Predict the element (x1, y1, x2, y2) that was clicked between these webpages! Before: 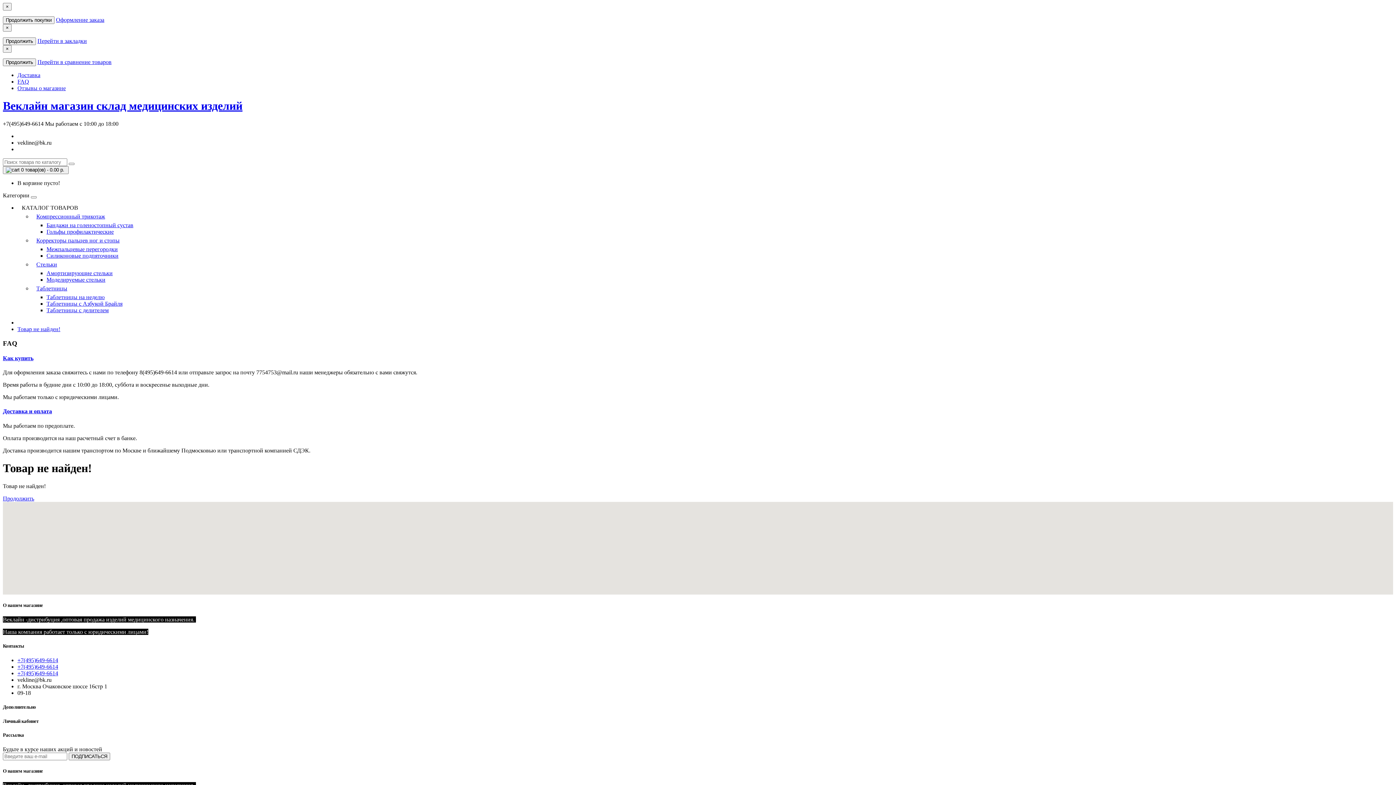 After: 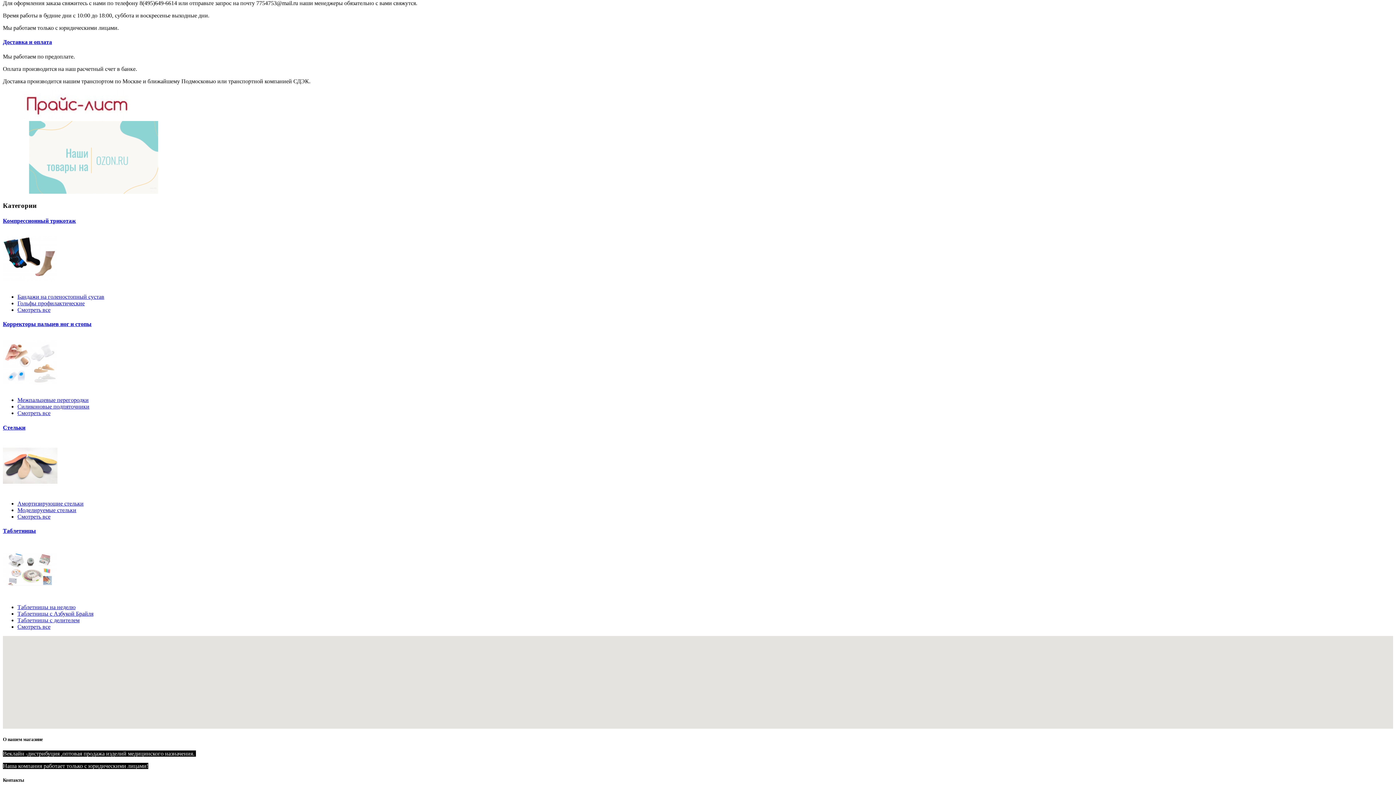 Action: bbox: (2, 355, 33, 361) label: Как купить